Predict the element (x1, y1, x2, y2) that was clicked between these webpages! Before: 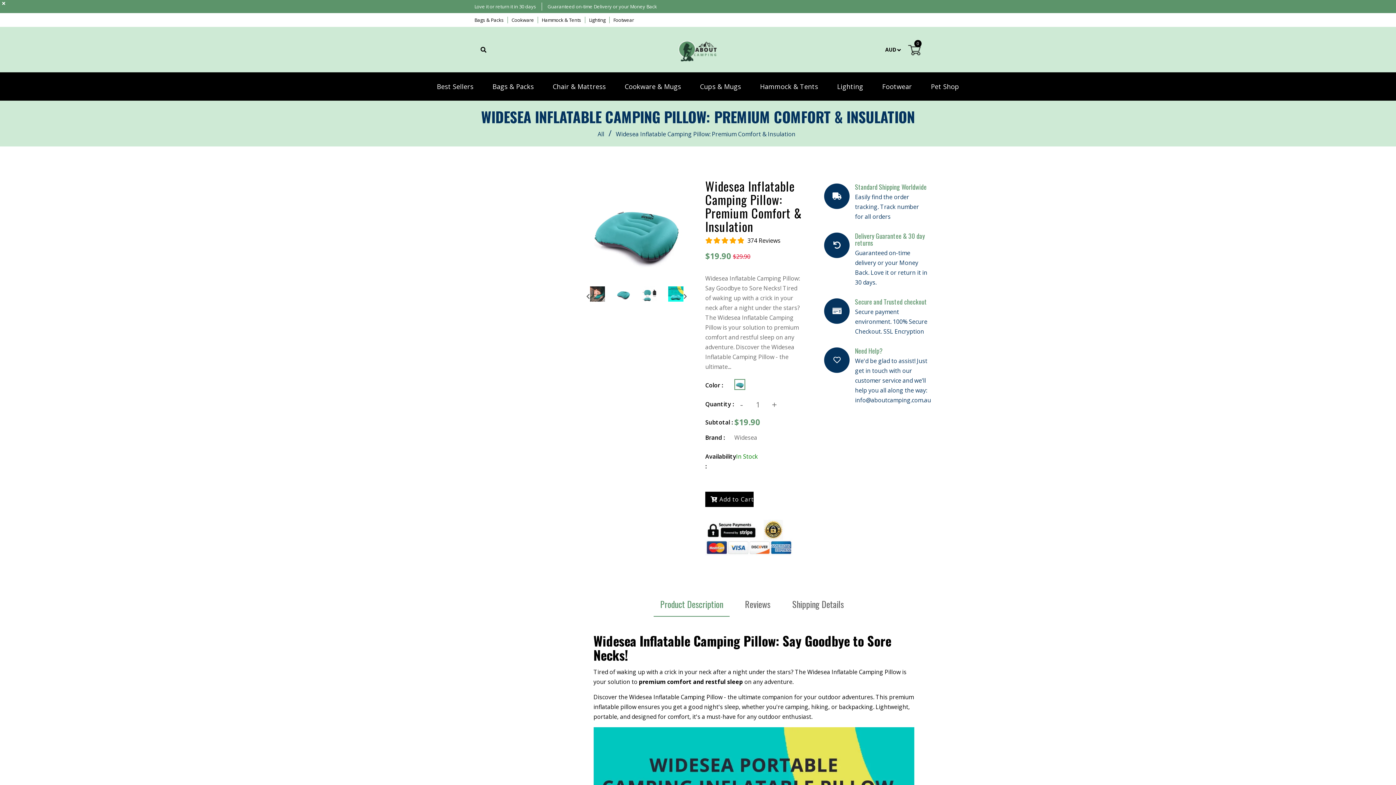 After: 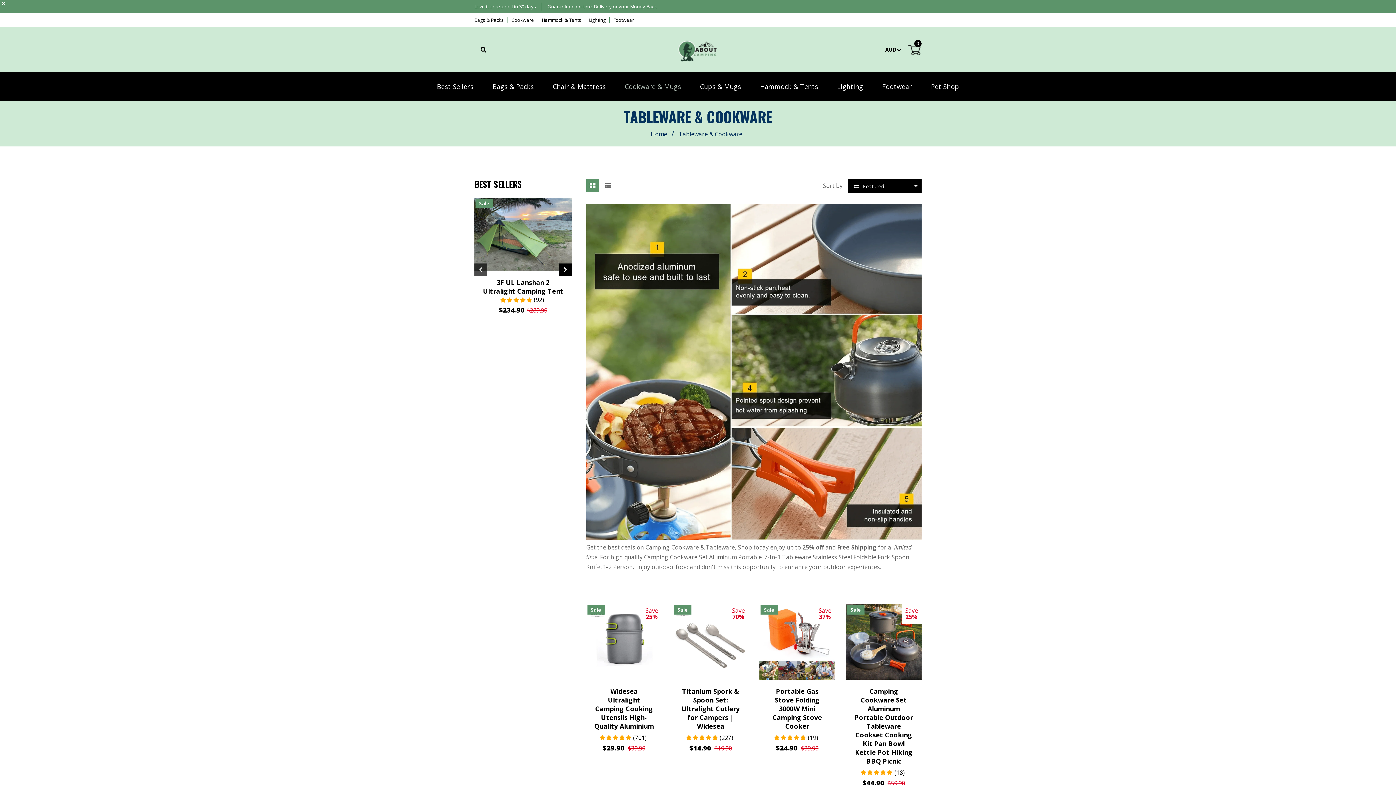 Action: bbox: (616, 72, 690, 100) label: Cookware & Mugs